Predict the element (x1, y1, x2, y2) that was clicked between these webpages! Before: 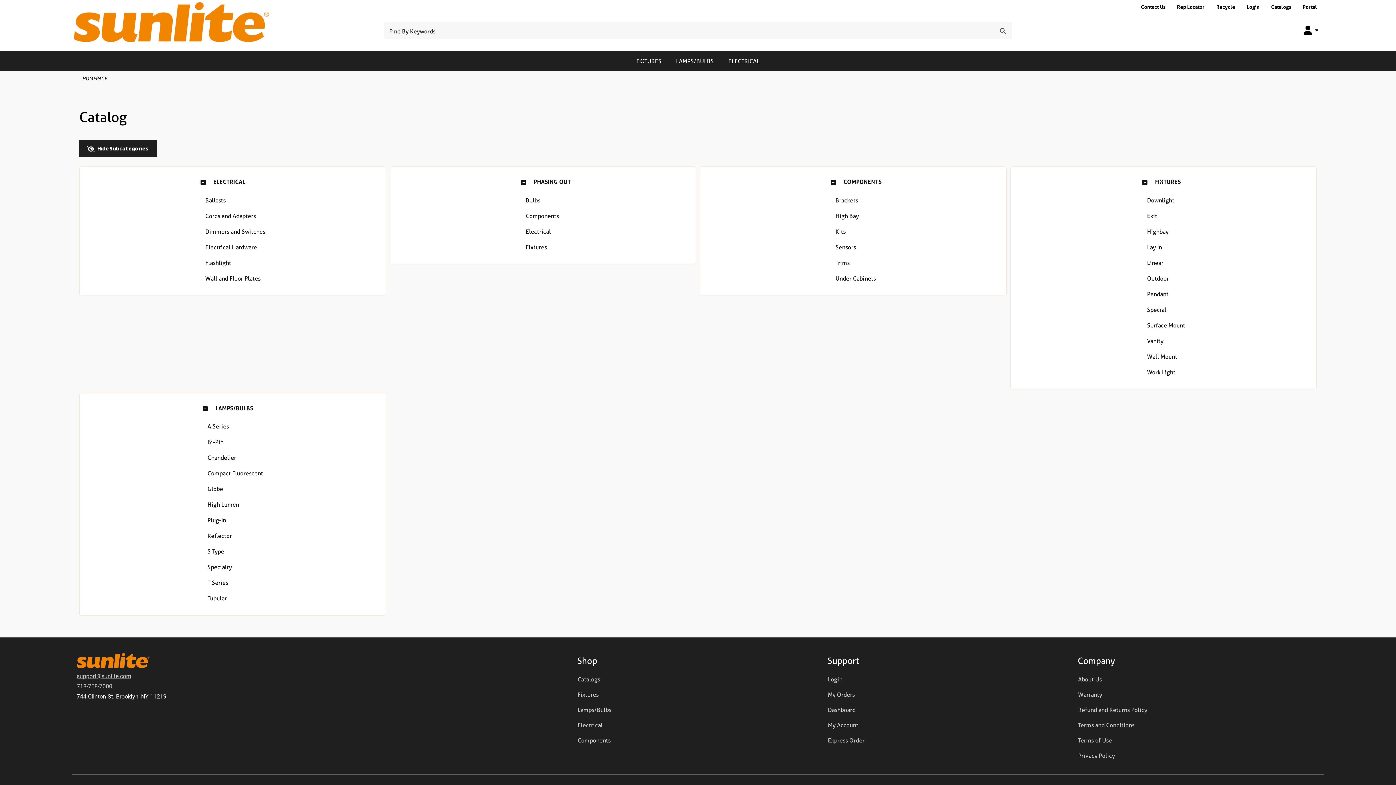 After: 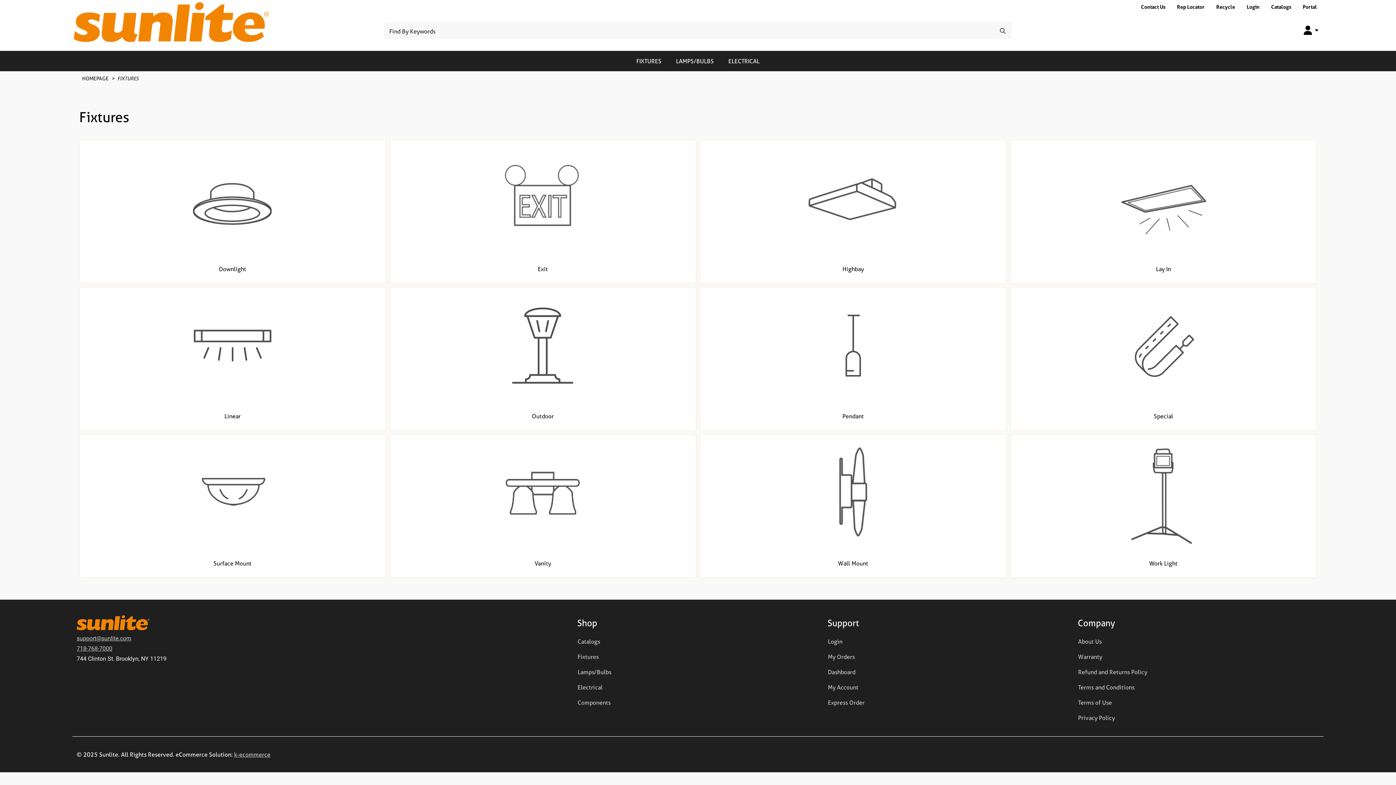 Action: bbox: (1155, 176, 1181, 186) label: FIXTURES